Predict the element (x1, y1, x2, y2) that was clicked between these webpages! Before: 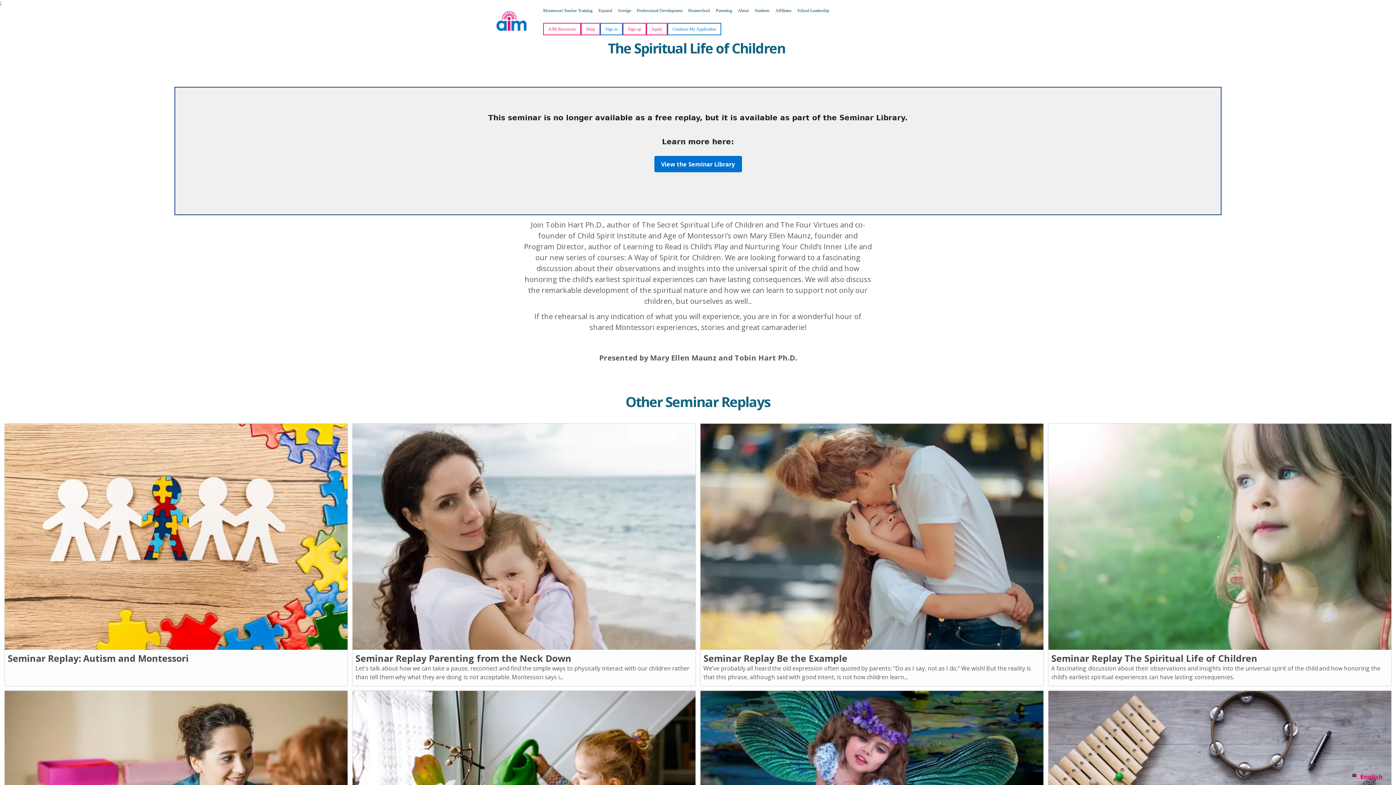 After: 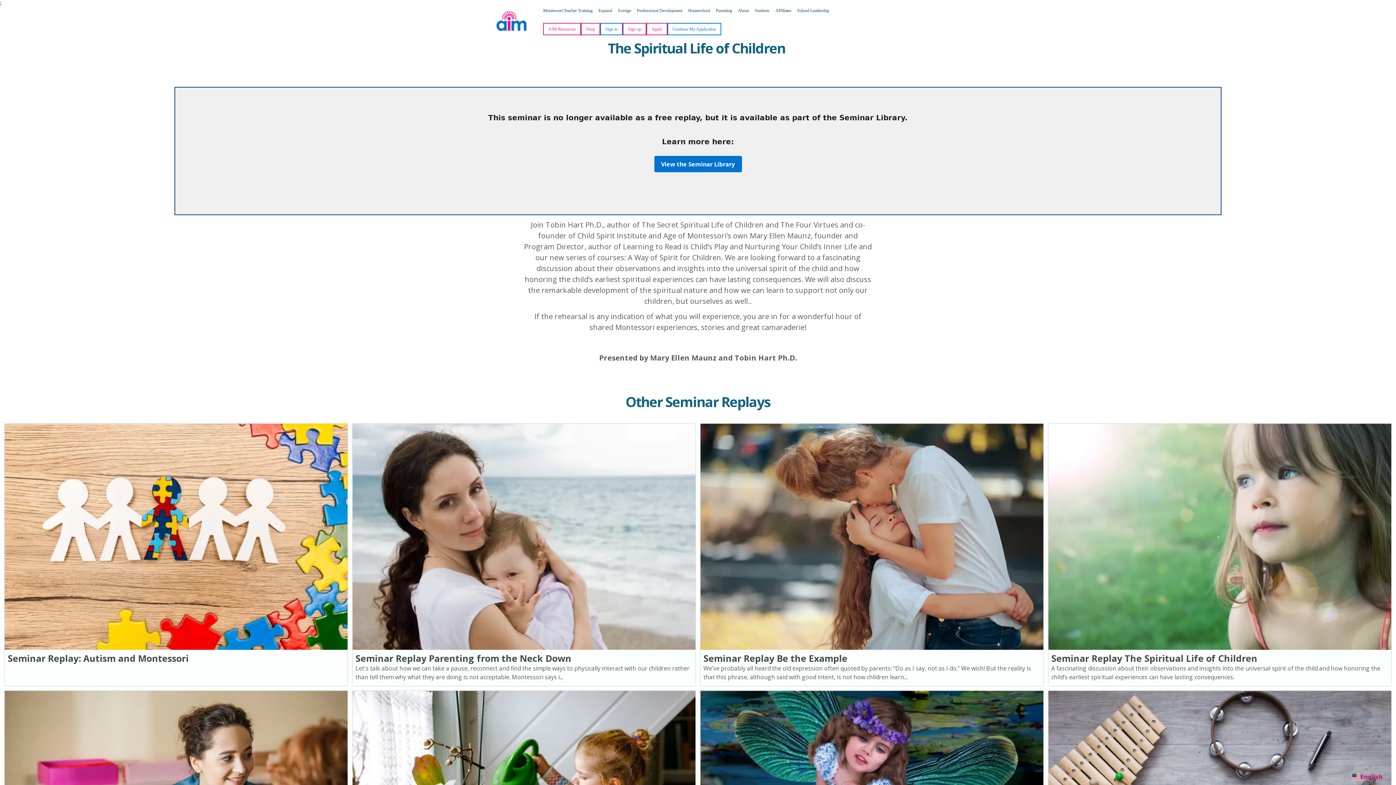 Action: label: Seminar Replay The Spiritual Life of Children

A fascinating discussion about their observations and insights into the universal spirit of the child and how honoring the child’s earliest spiritual experiences can have lasting consequences. bbox: (1048, 423, 1391, 686)